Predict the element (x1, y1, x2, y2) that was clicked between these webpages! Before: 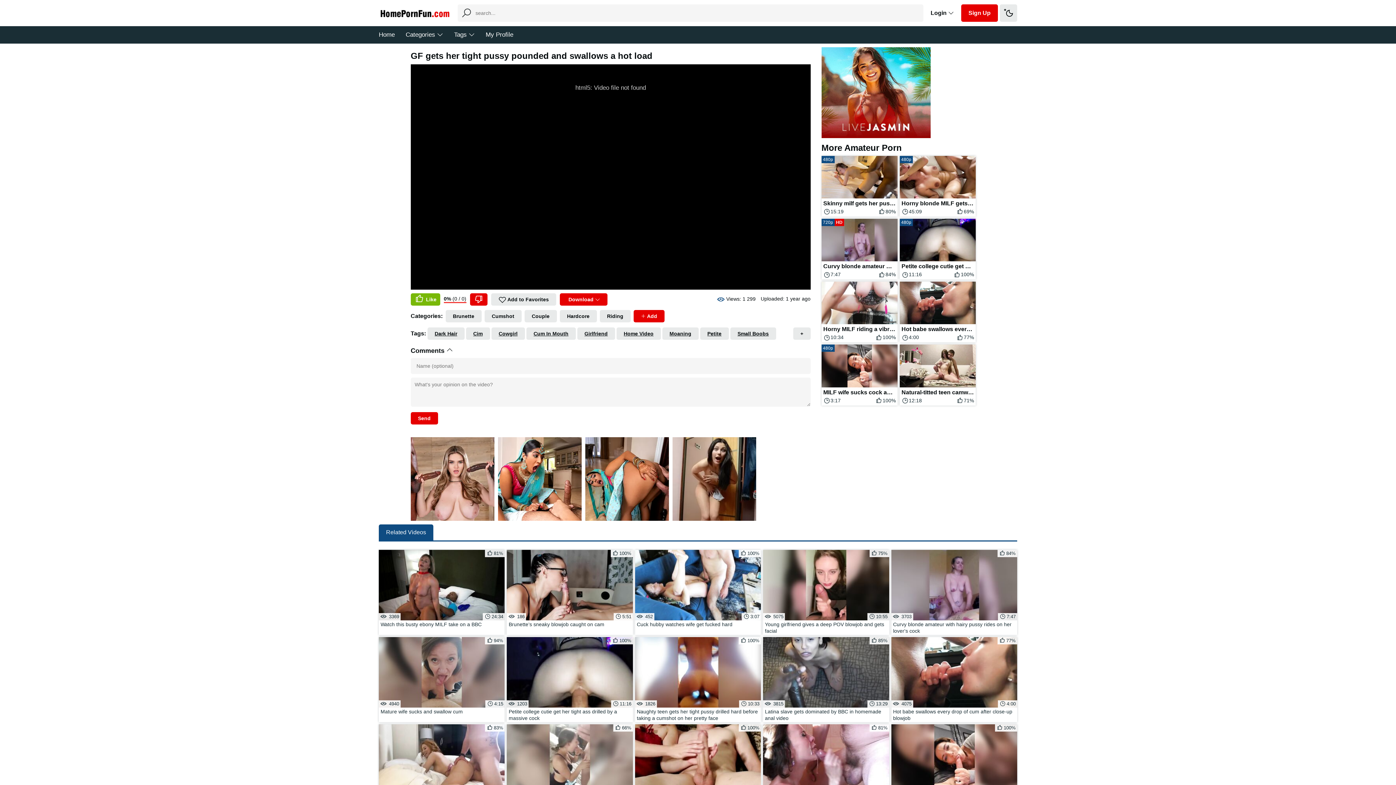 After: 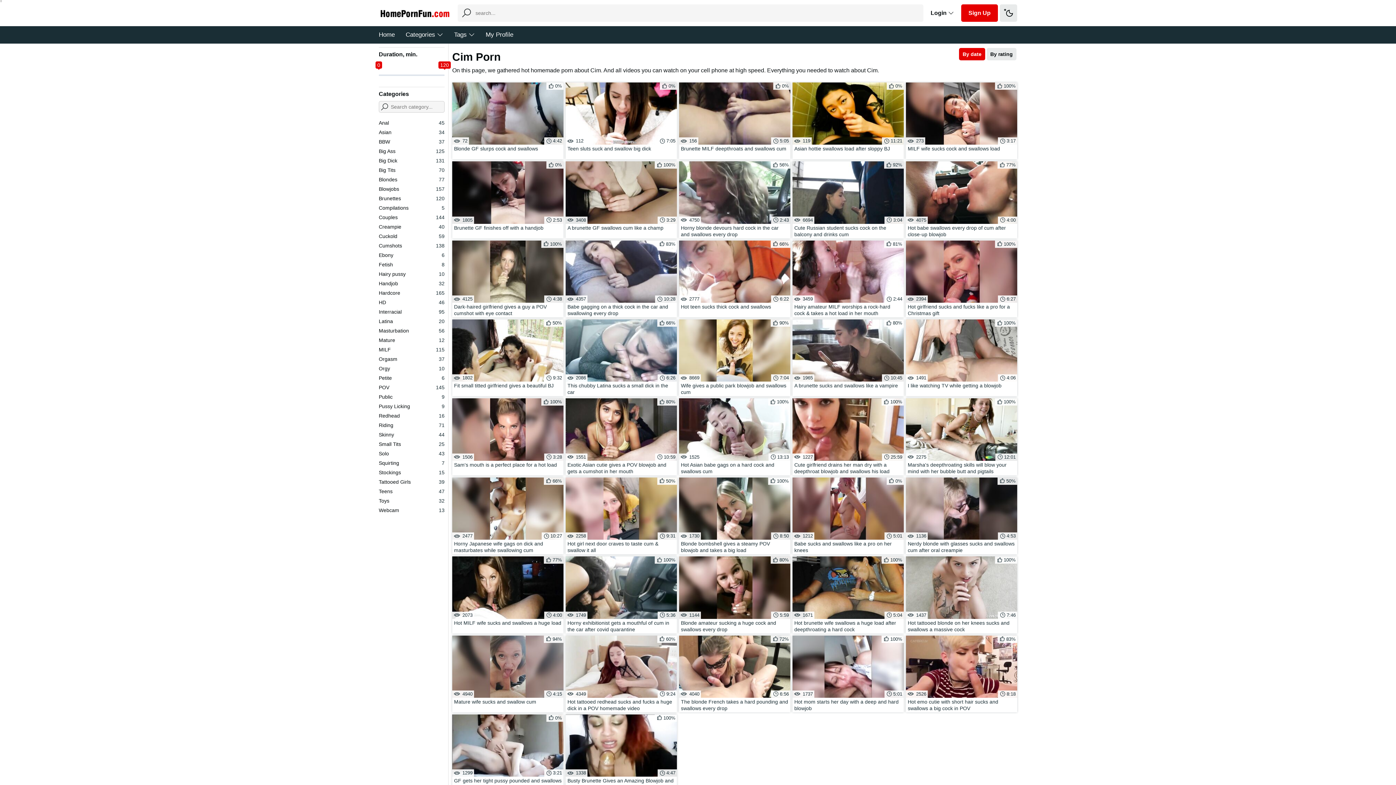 Action: label: Cim bbox: (466, 327, 490, 339)